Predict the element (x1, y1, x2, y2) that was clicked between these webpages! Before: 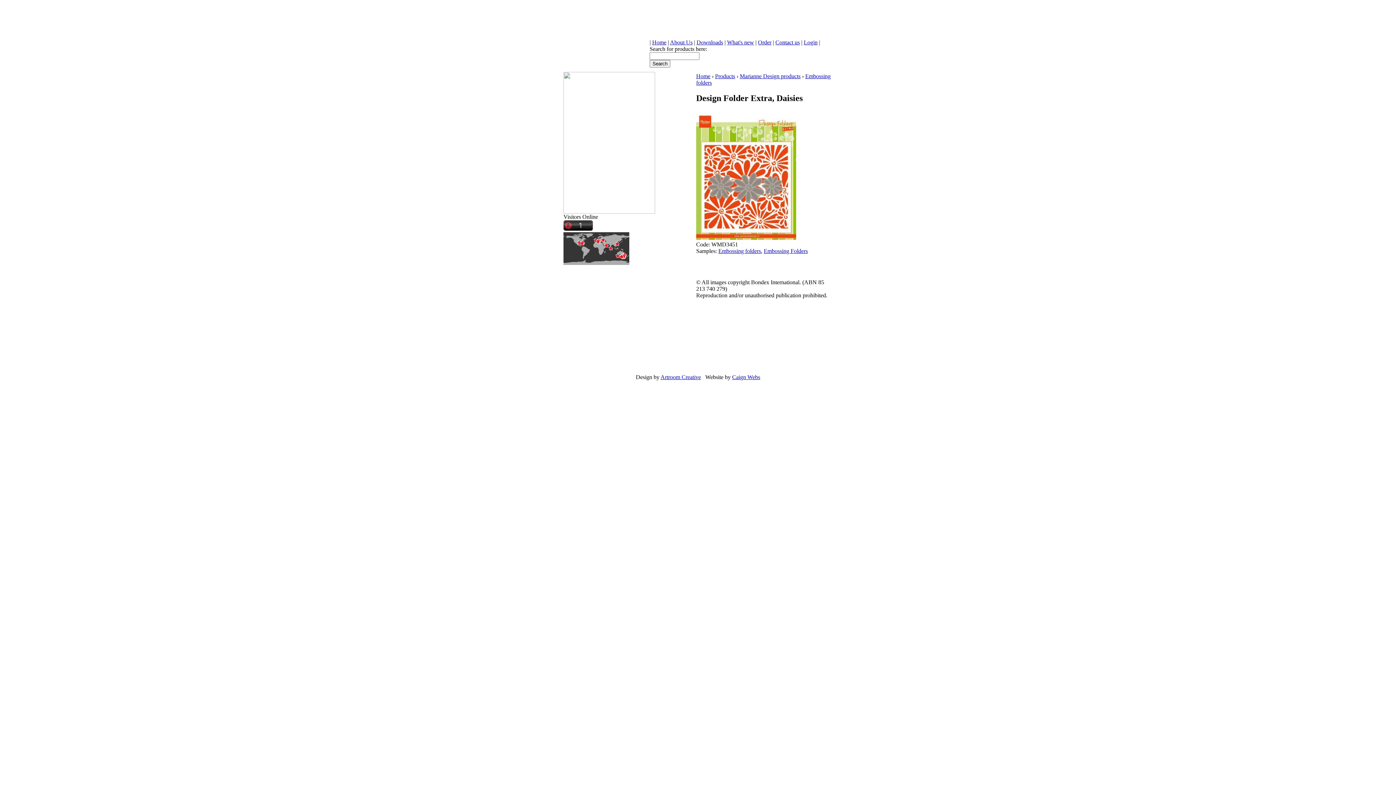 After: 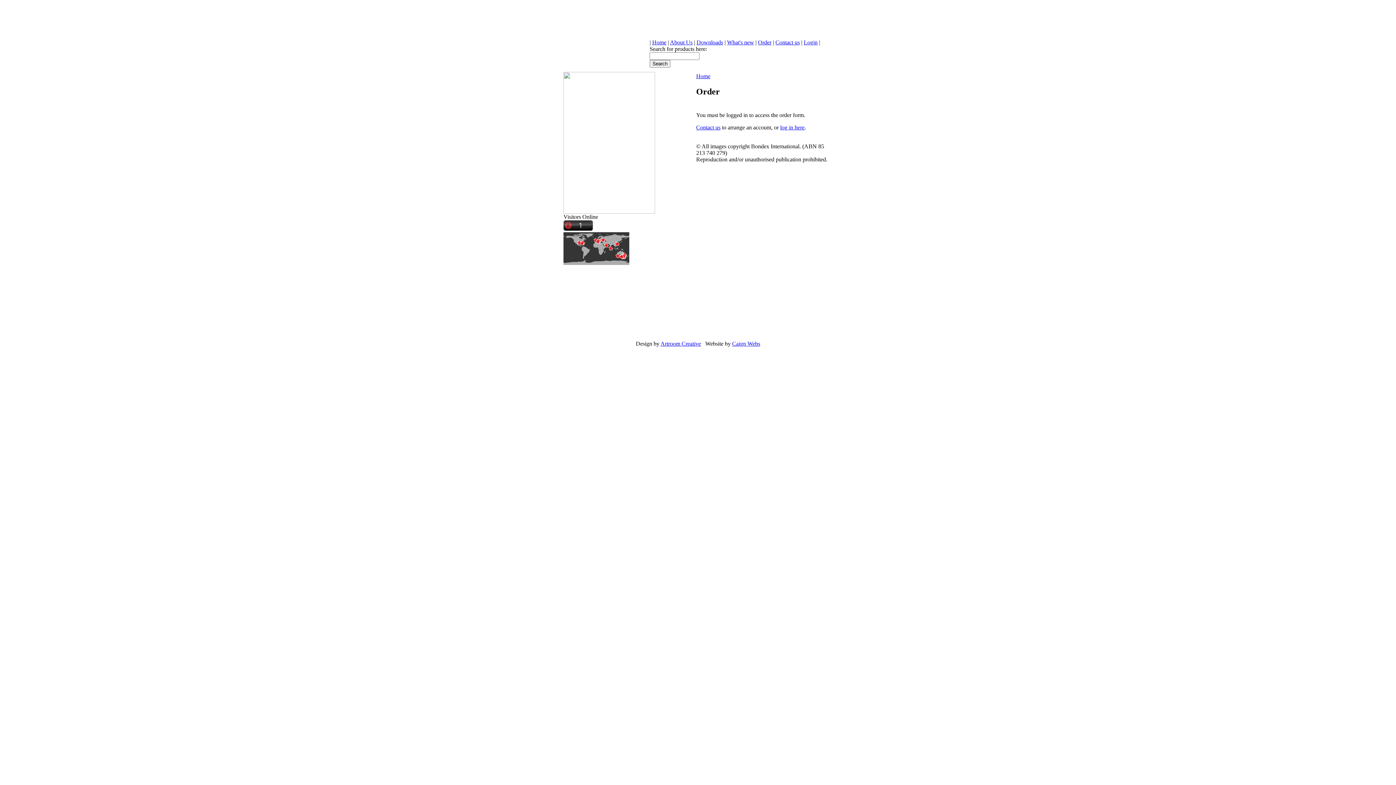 Action: bbox: (758, 39, 771, 45) label: Order